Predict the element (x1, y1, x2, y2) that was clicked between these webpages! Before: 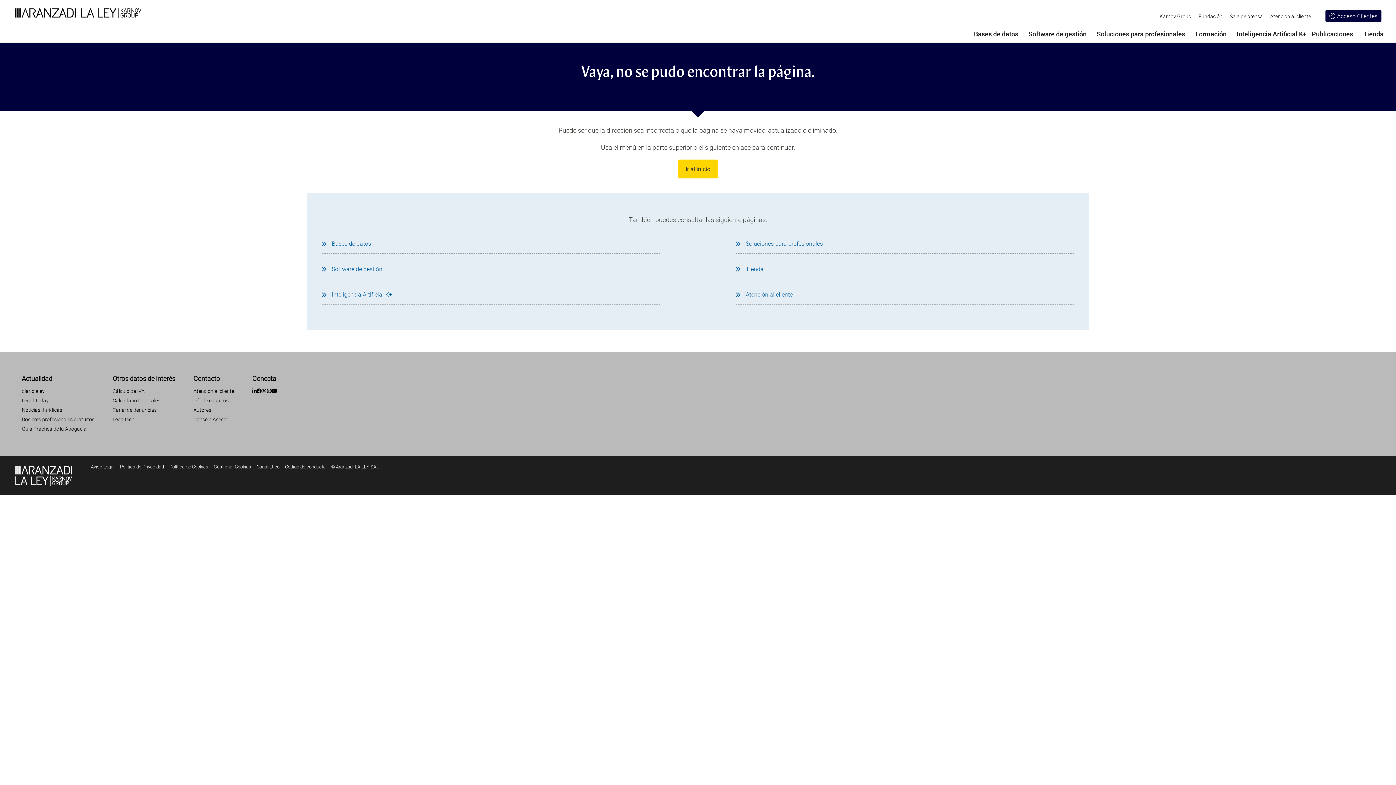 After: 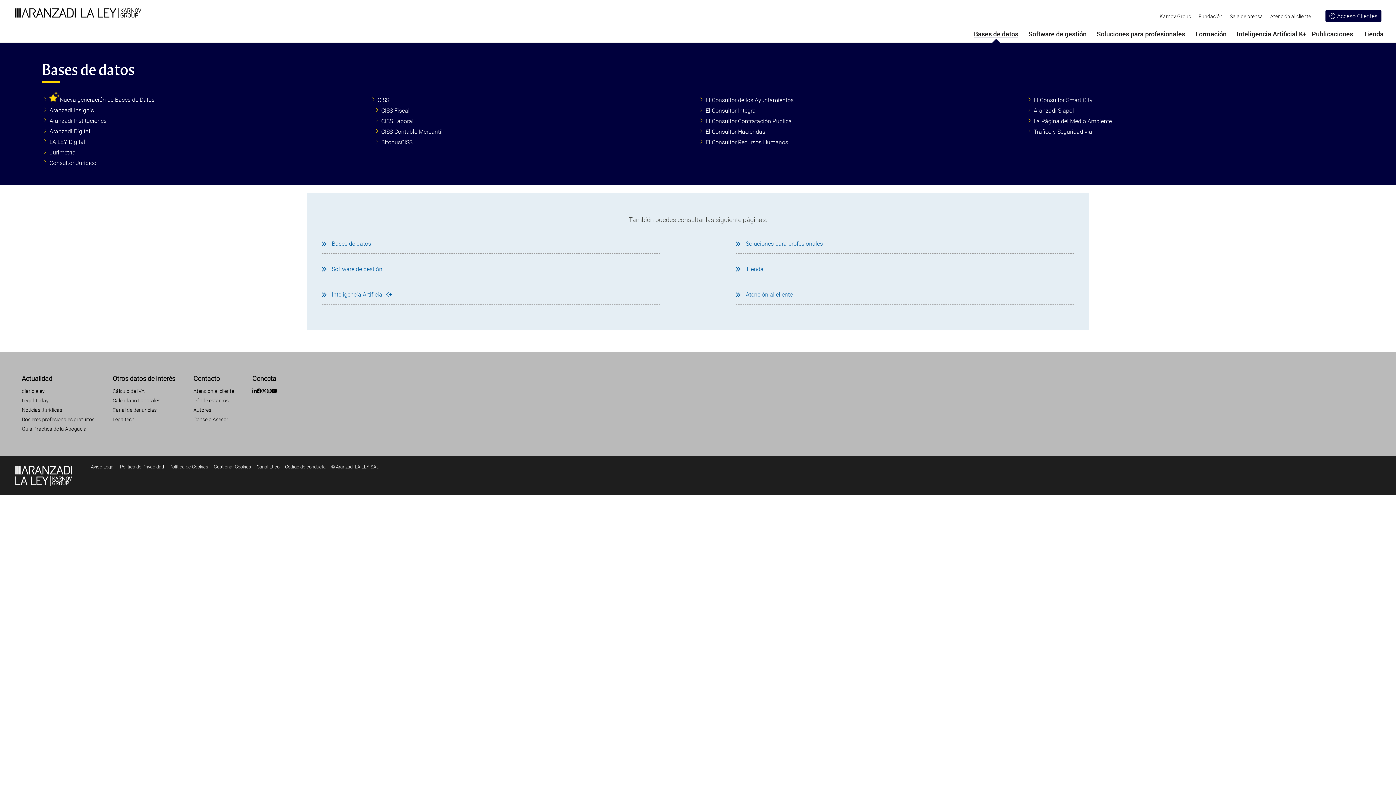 Action: label: Bases de datos bbox: (969, 29, 1023, 49)